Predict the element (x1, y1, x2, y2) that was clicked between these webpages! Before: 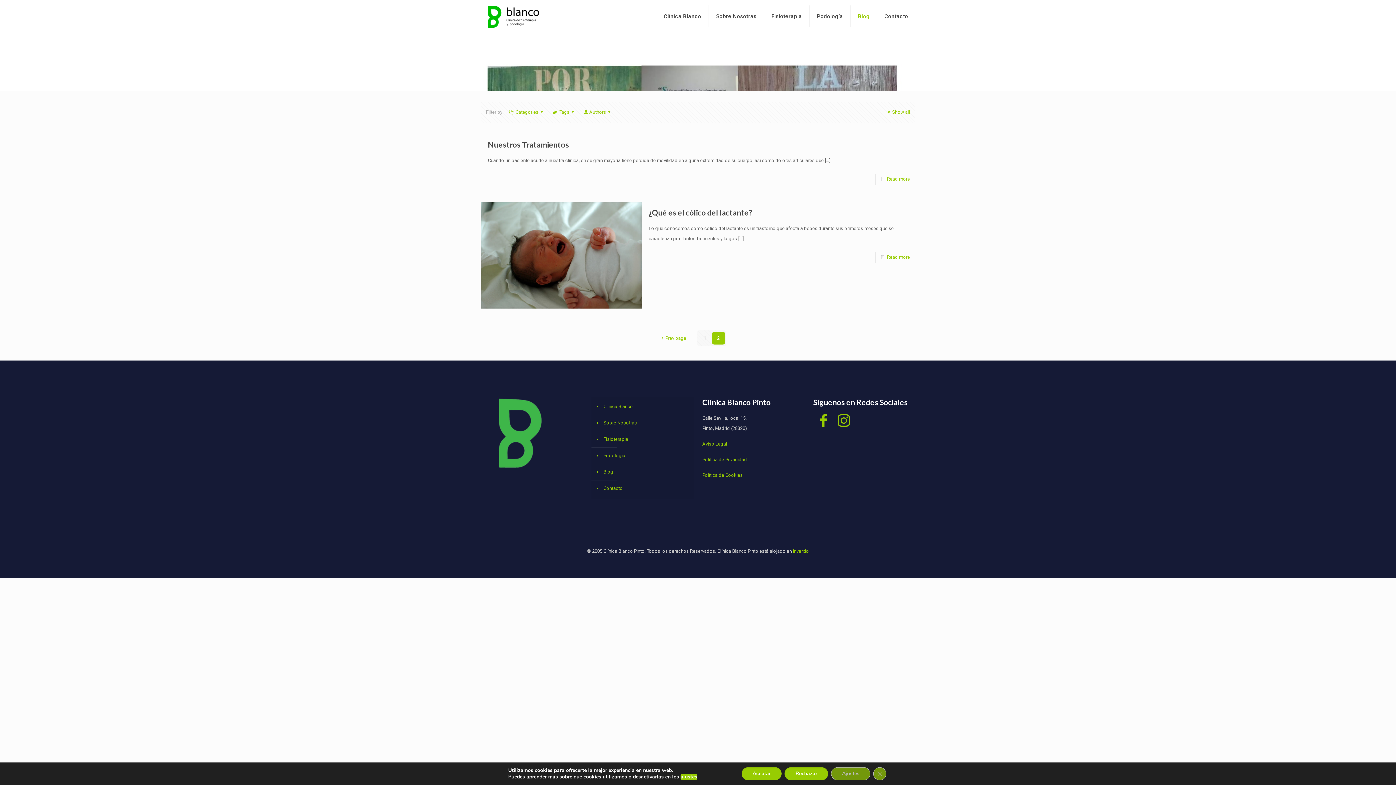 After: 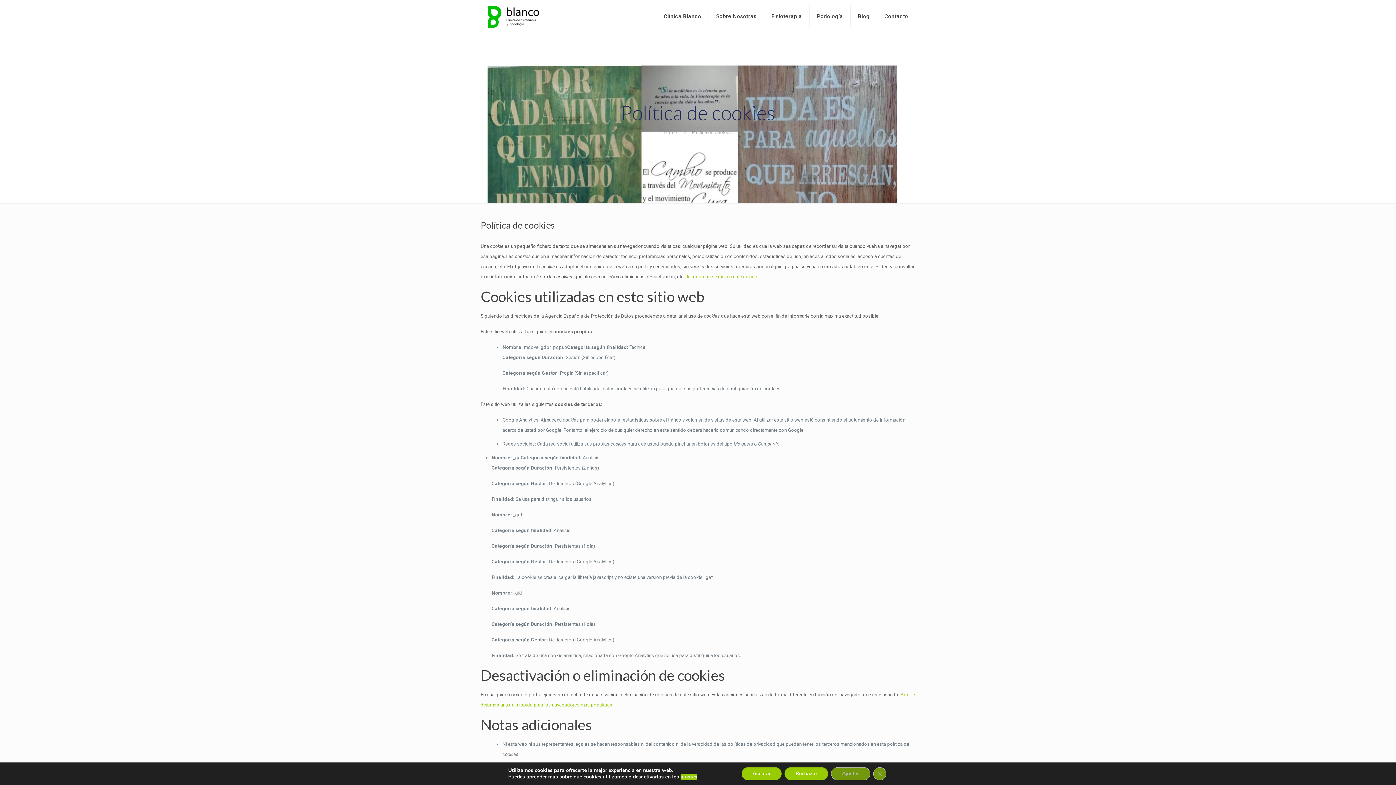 Action: label: Política de Cookies bbox: (702, 472, 742, 478)